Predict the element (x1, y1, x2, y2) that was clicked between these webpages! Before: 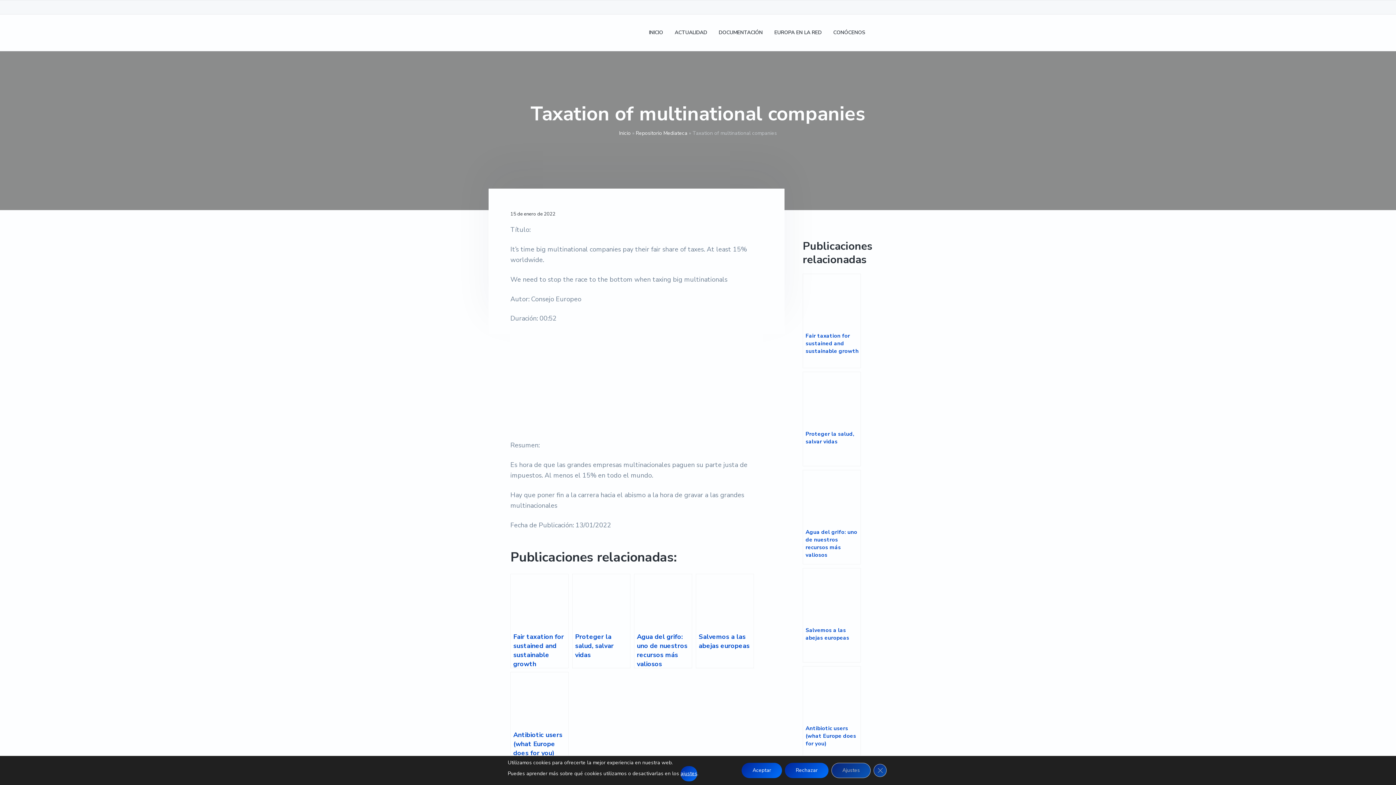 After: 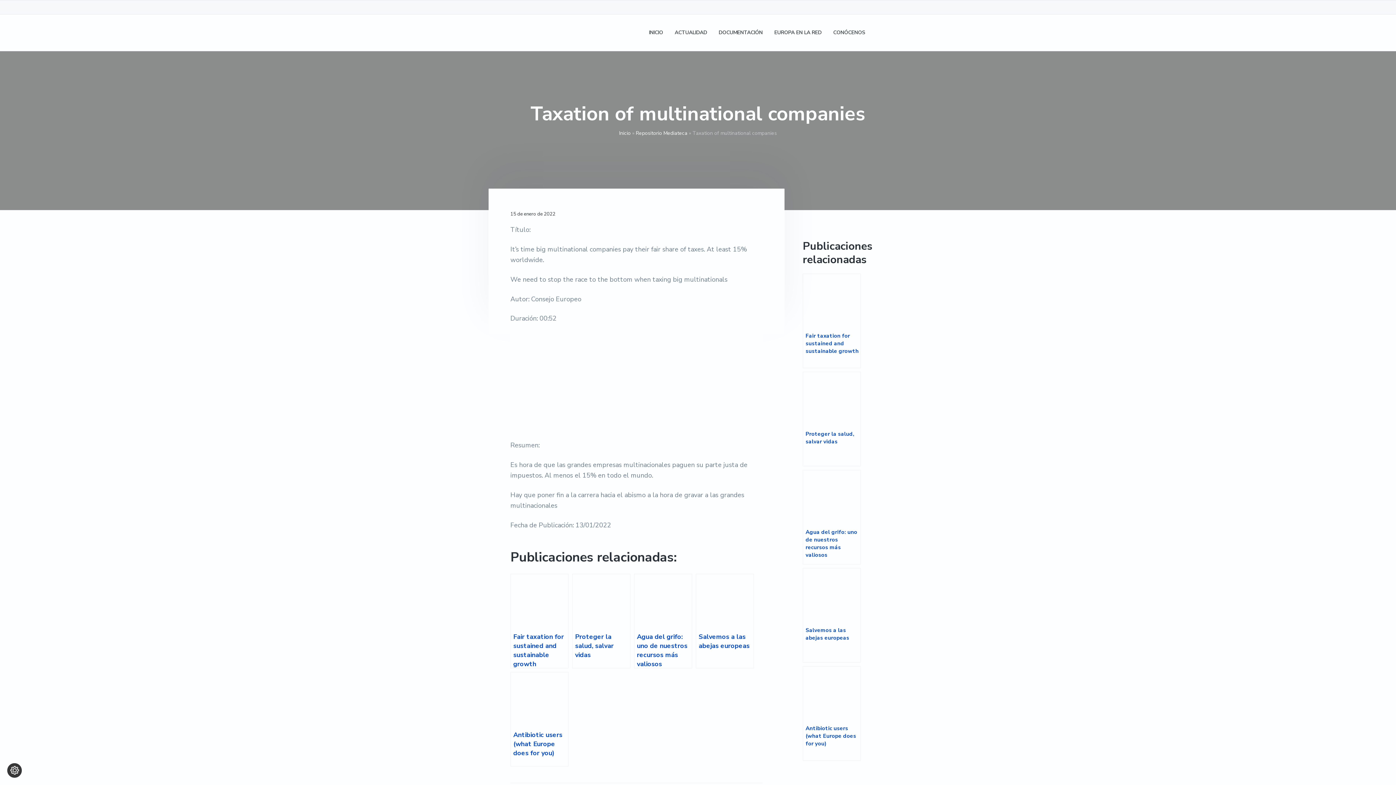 Action: label: Rechazar bbox: (785, 763, 828, 778)